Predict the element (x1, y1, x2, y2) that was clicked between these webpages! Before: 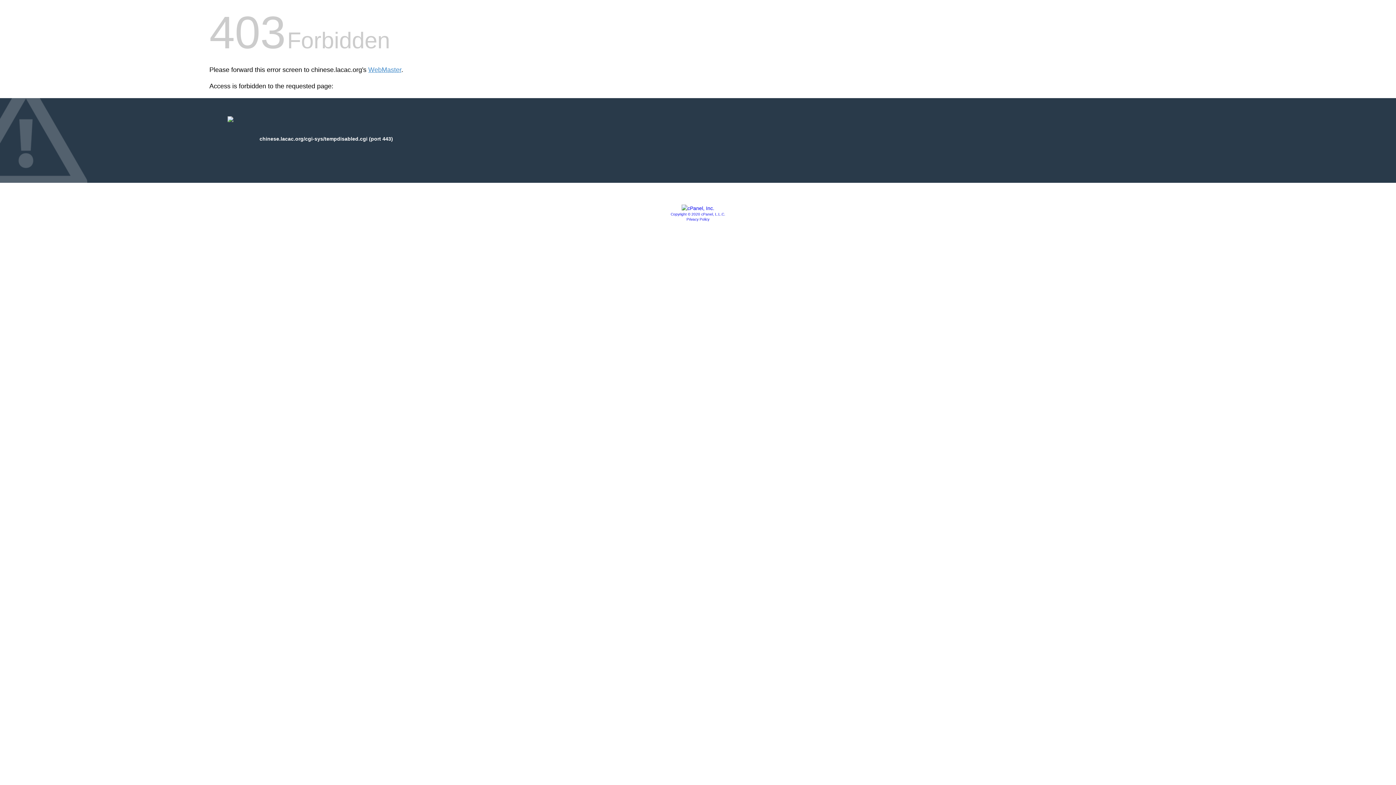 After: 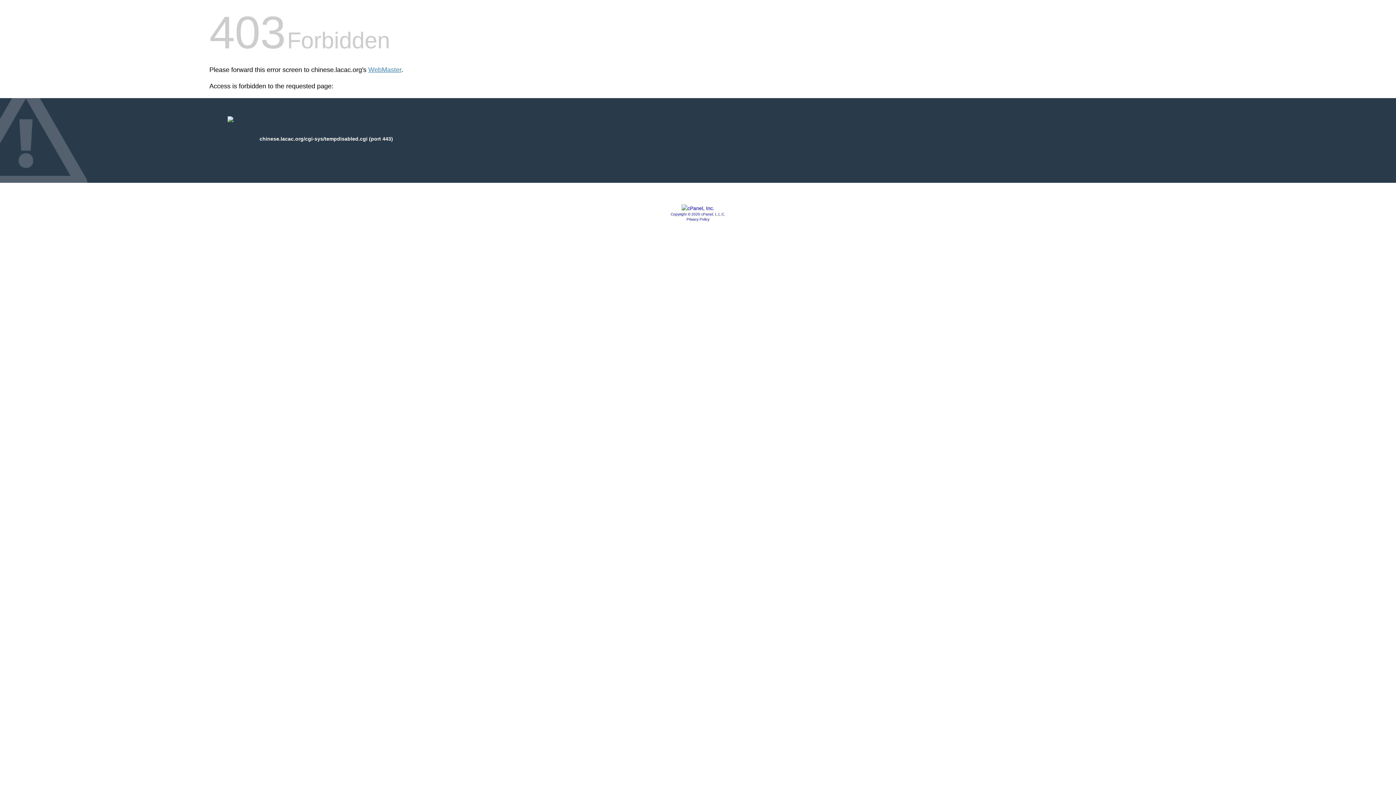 Action: bbox: (681, 205, 714, 211)